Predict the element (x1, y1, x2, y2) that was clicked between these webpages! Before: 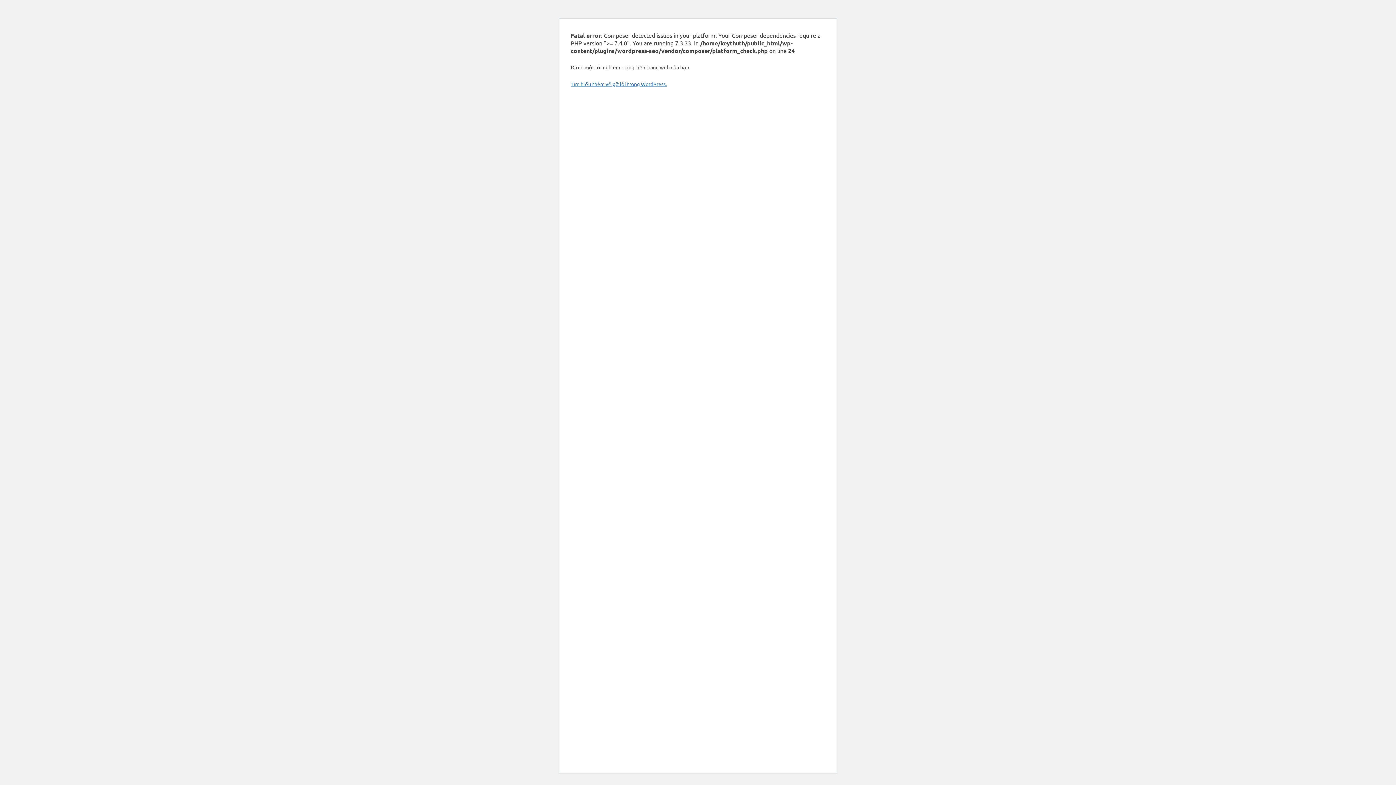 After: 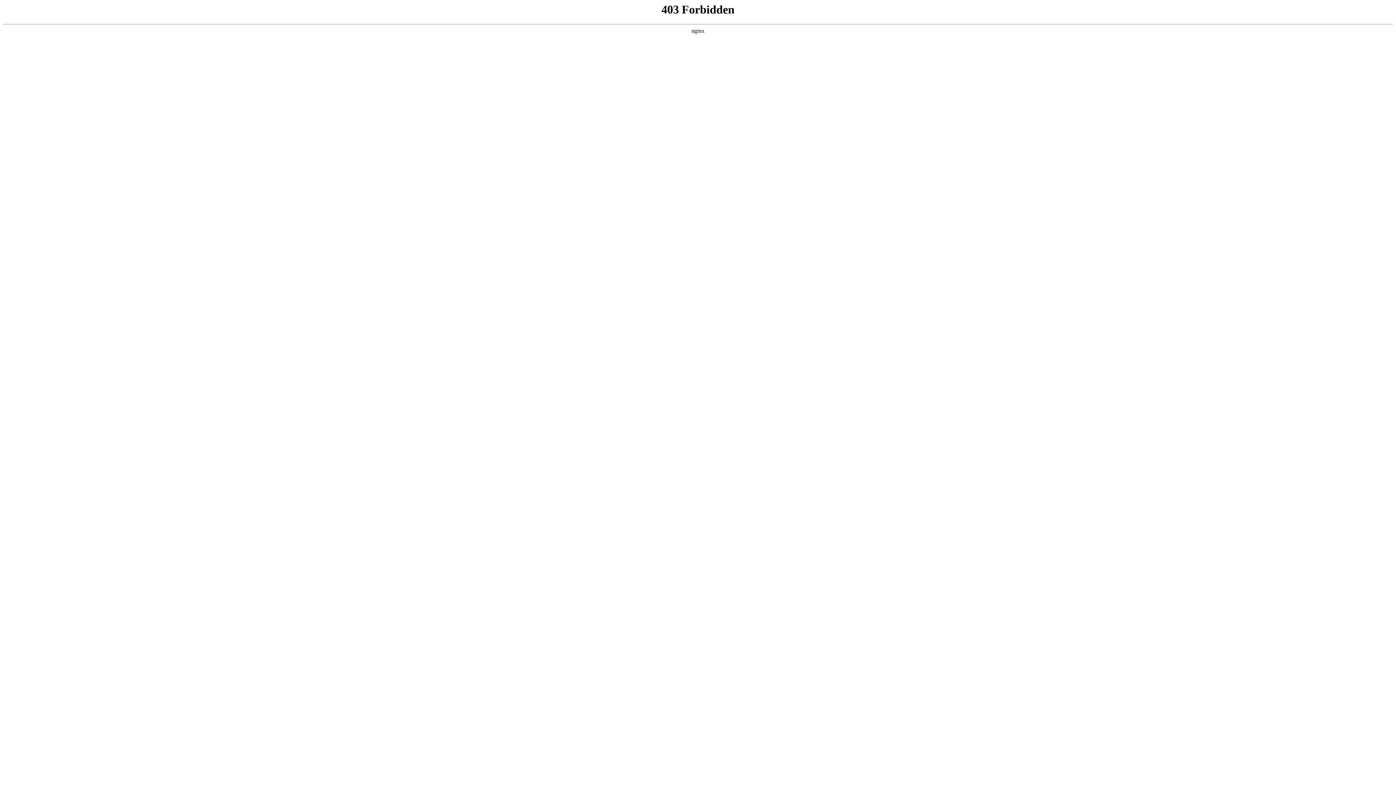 Action: label: Tìm hiểu thêm về gỡ lỗi trong WordPress. bbox: (570, 80, 666, 87)